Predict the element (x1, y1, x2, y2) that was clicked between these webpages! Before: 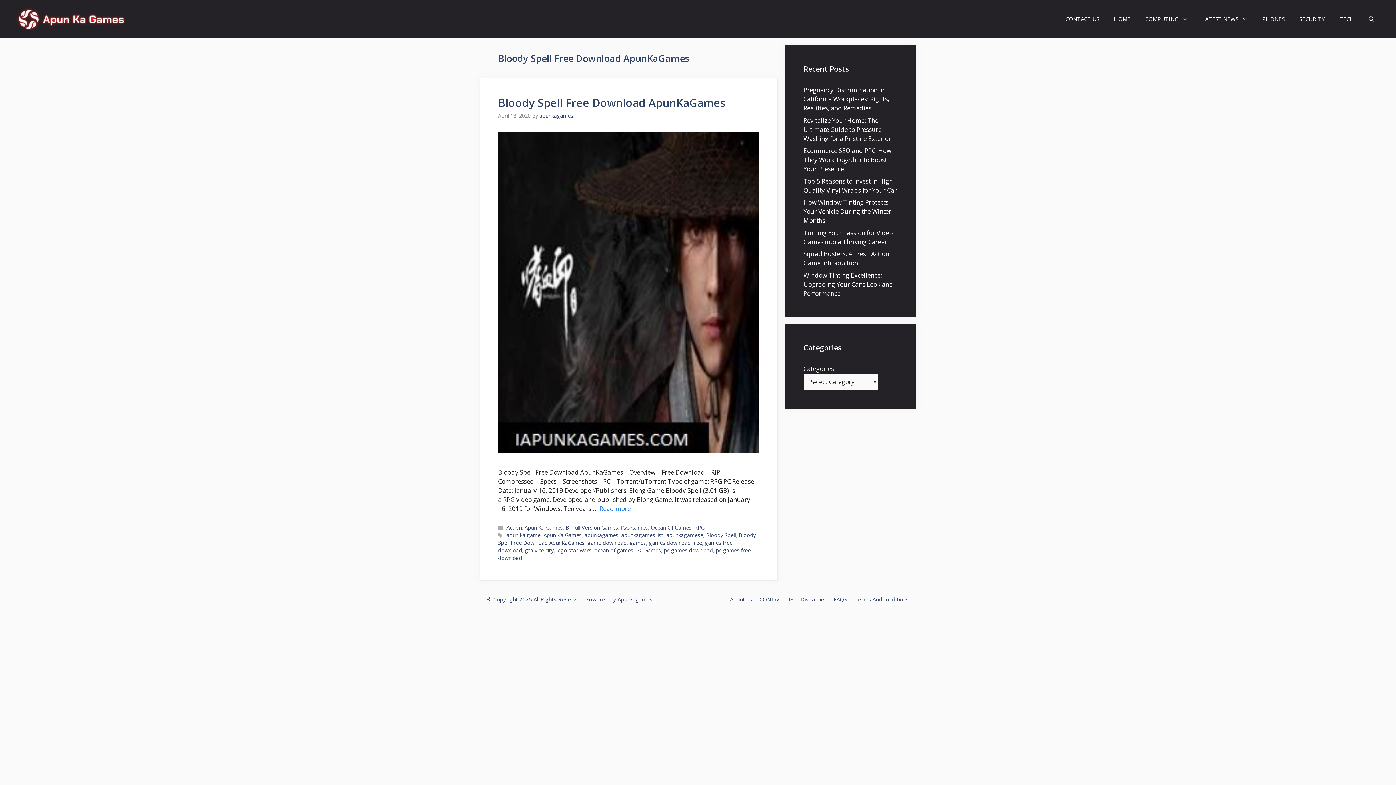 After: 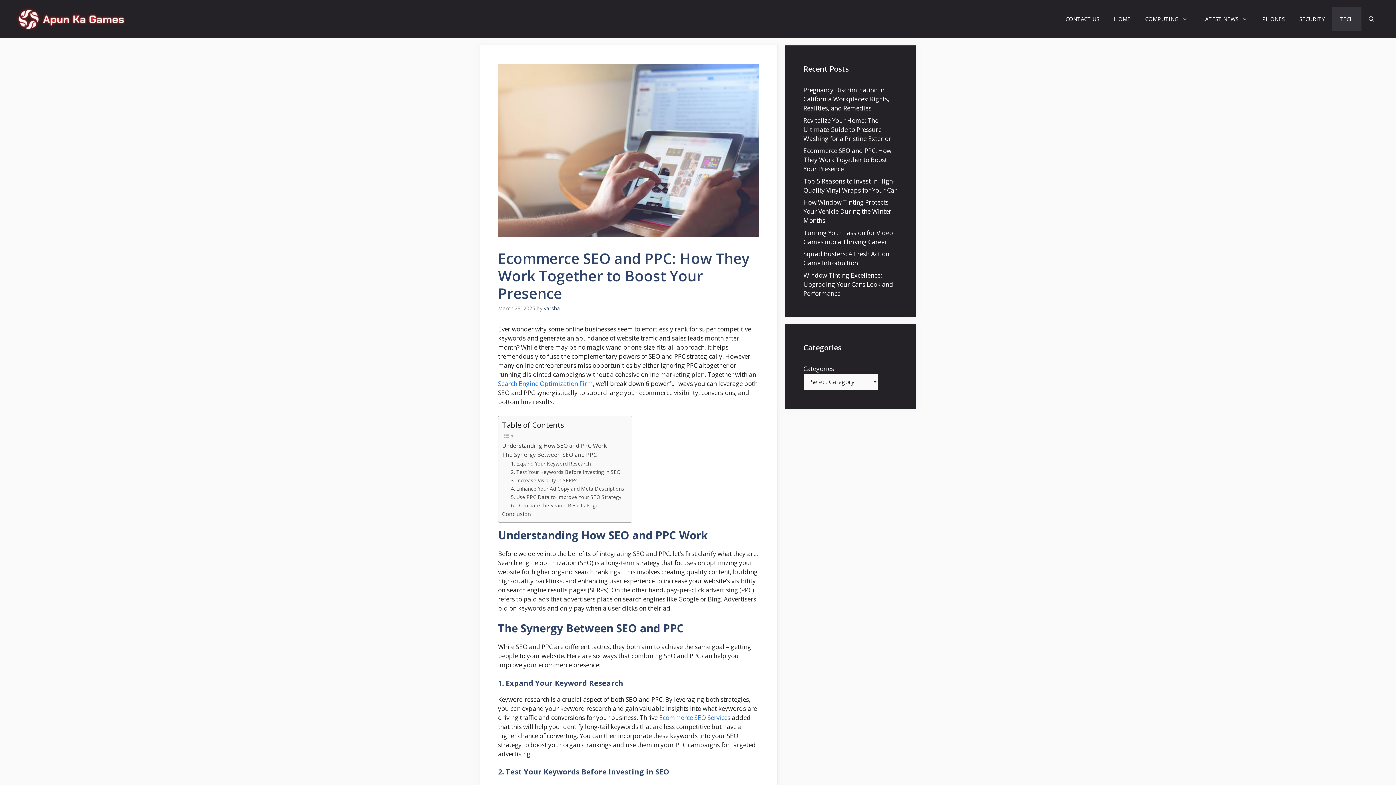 Action: bbox: (803, 146, 891, 173) label: Ecommerce SEO and PPC: How They Work Together to Boost Your Presence